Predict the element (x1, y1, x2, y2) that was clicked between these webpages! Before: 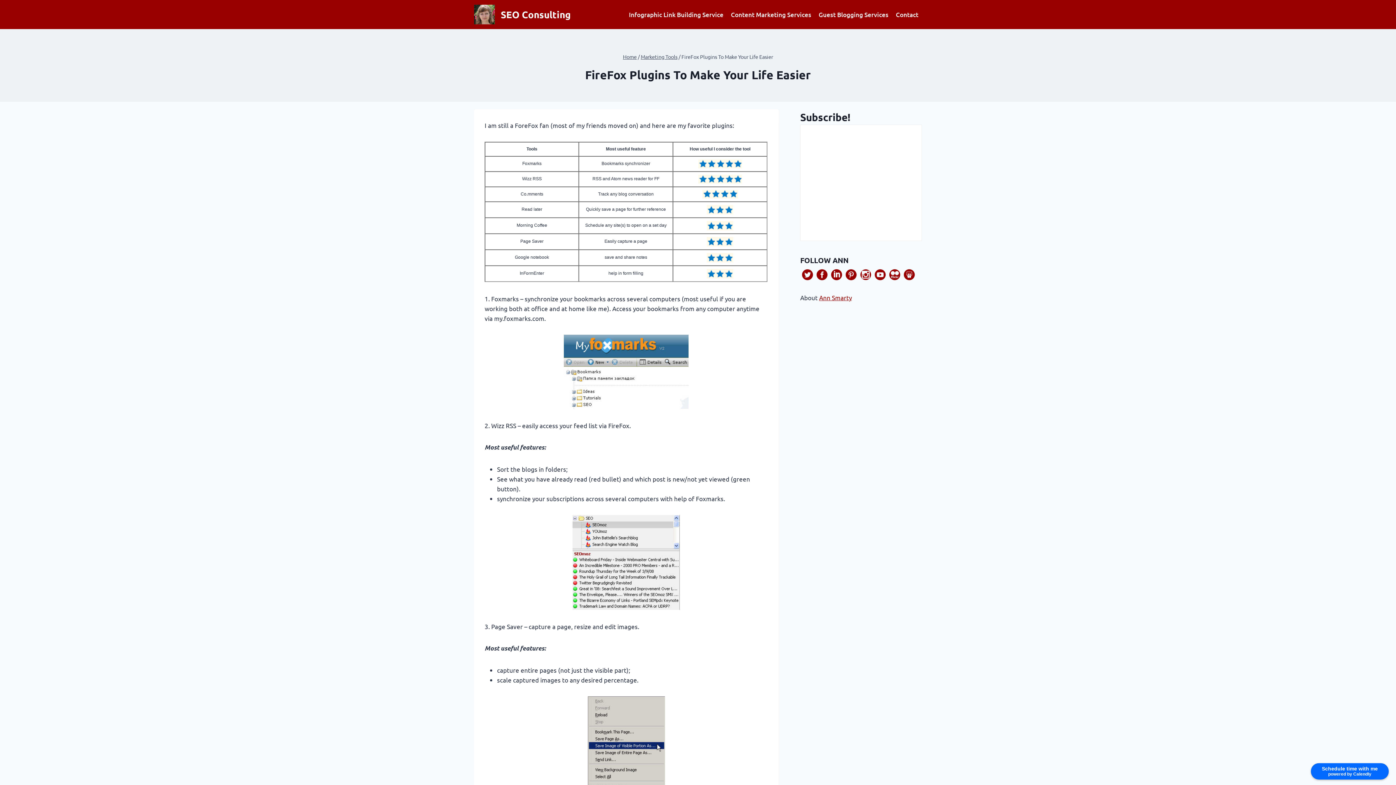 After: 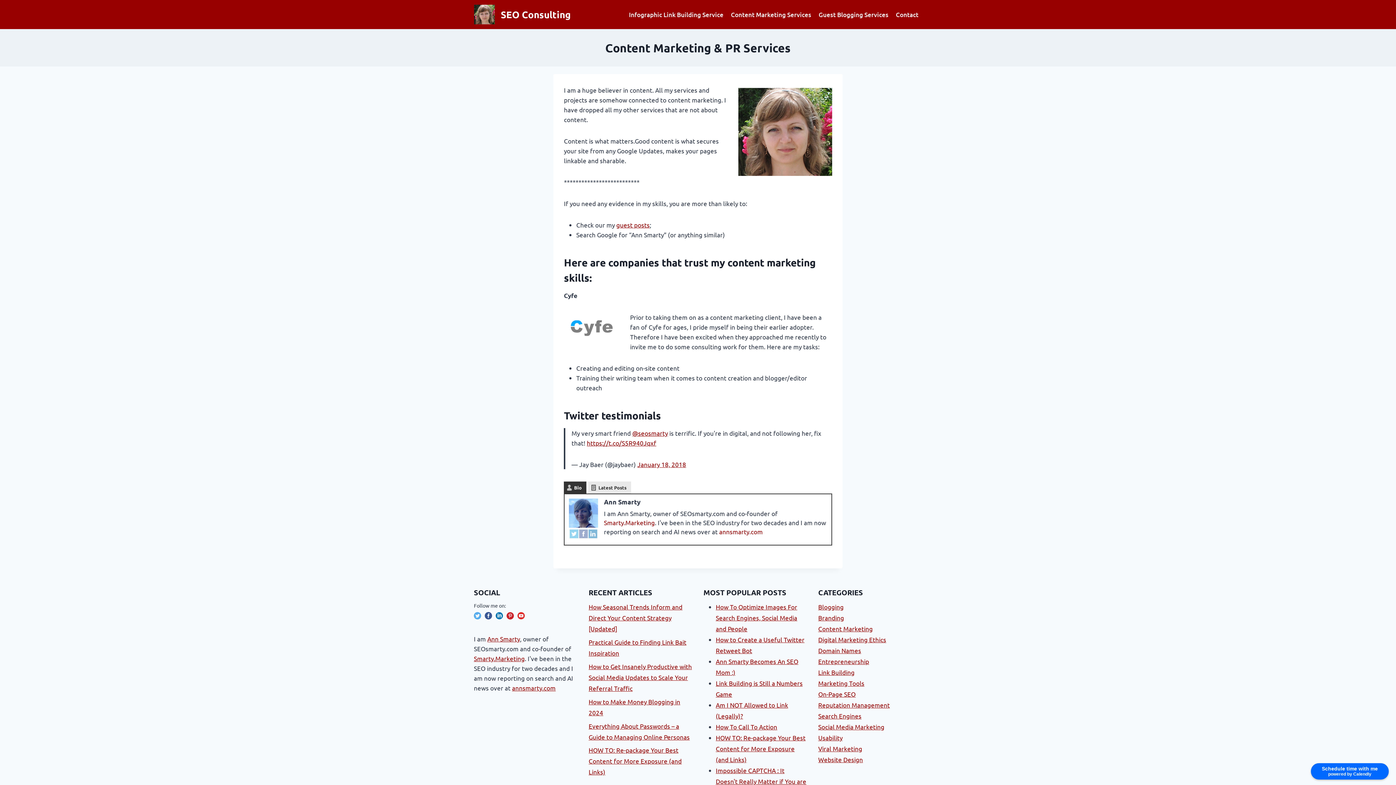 Action: label: Content Marketing Services bbox: (727, 5, 815, 23)